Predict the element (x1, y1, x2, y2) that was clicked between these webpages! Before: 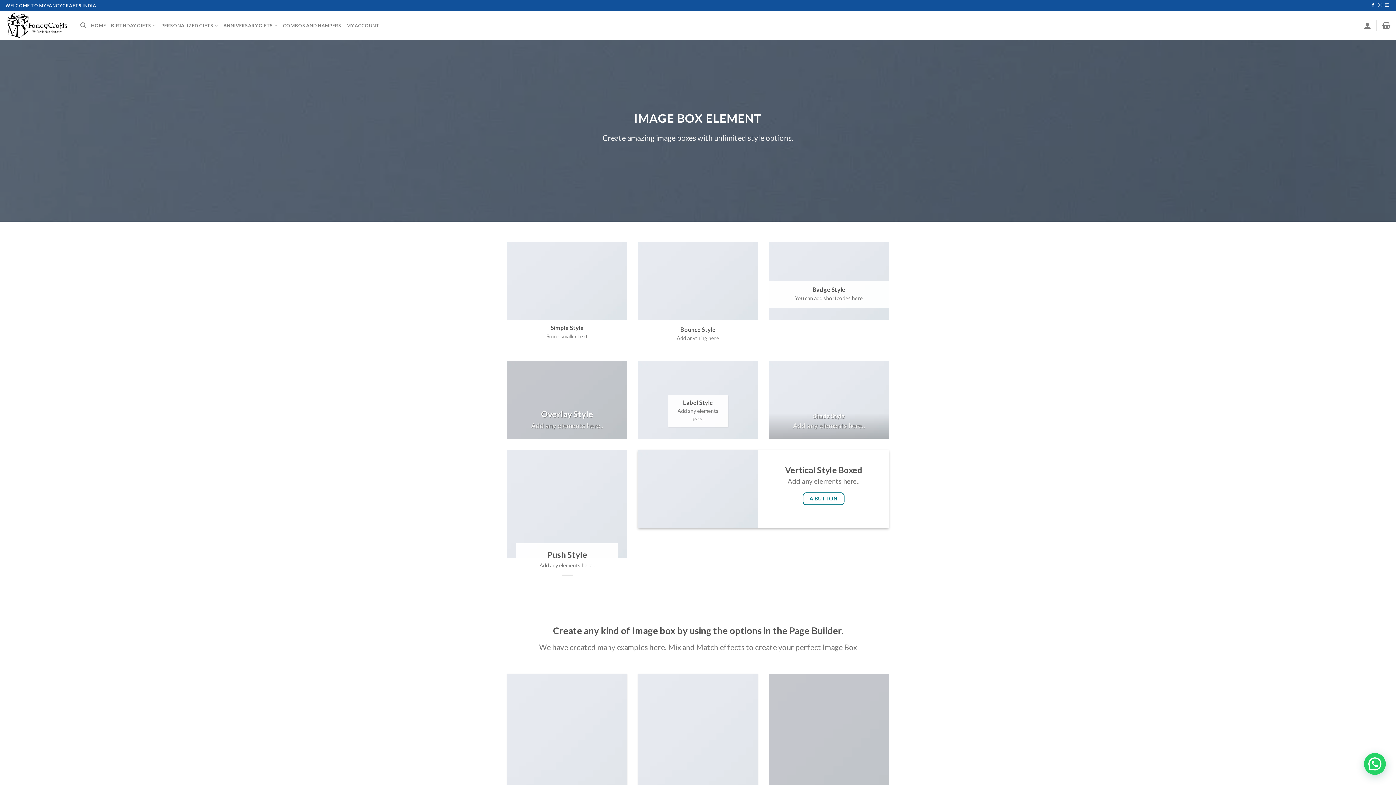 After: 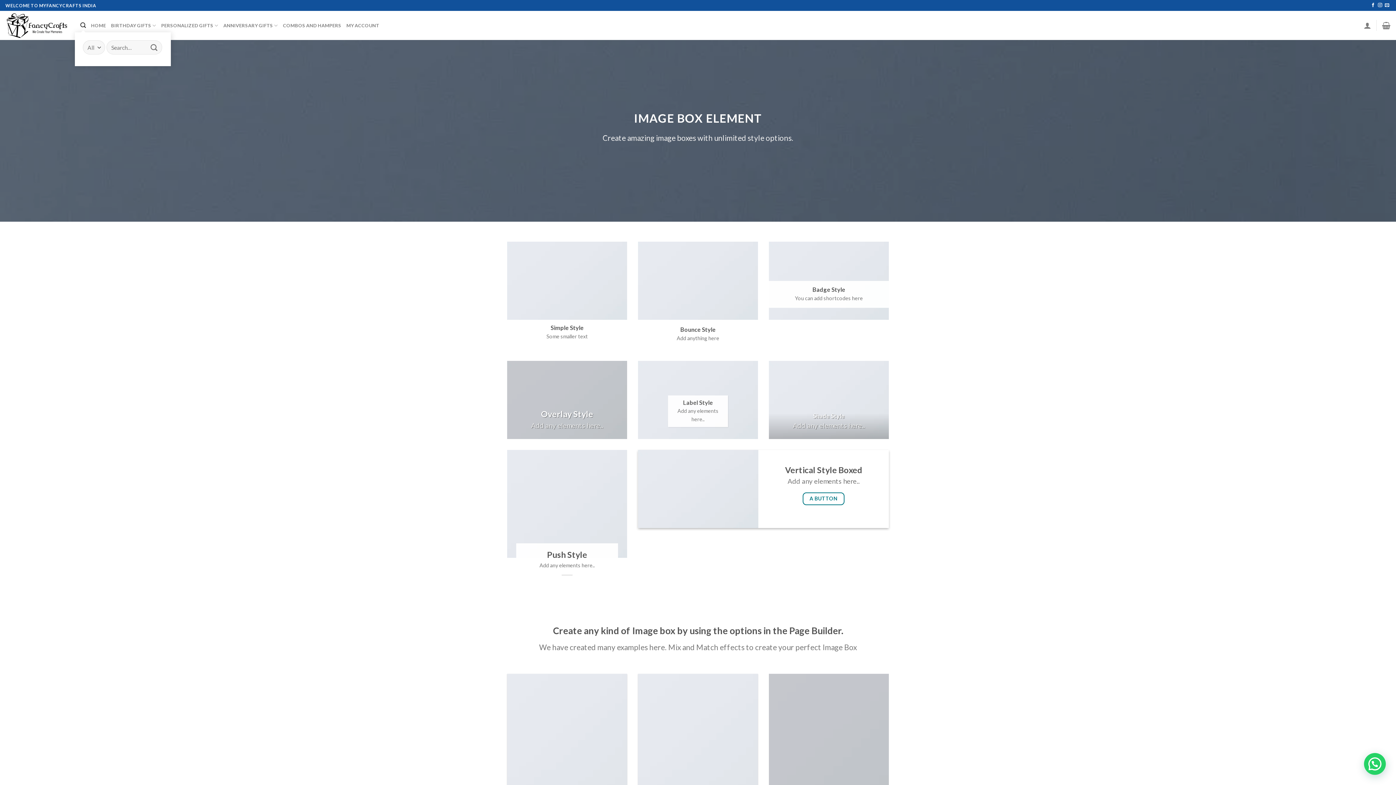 Action: bbox: (80, 18, 85, 32) label: Search